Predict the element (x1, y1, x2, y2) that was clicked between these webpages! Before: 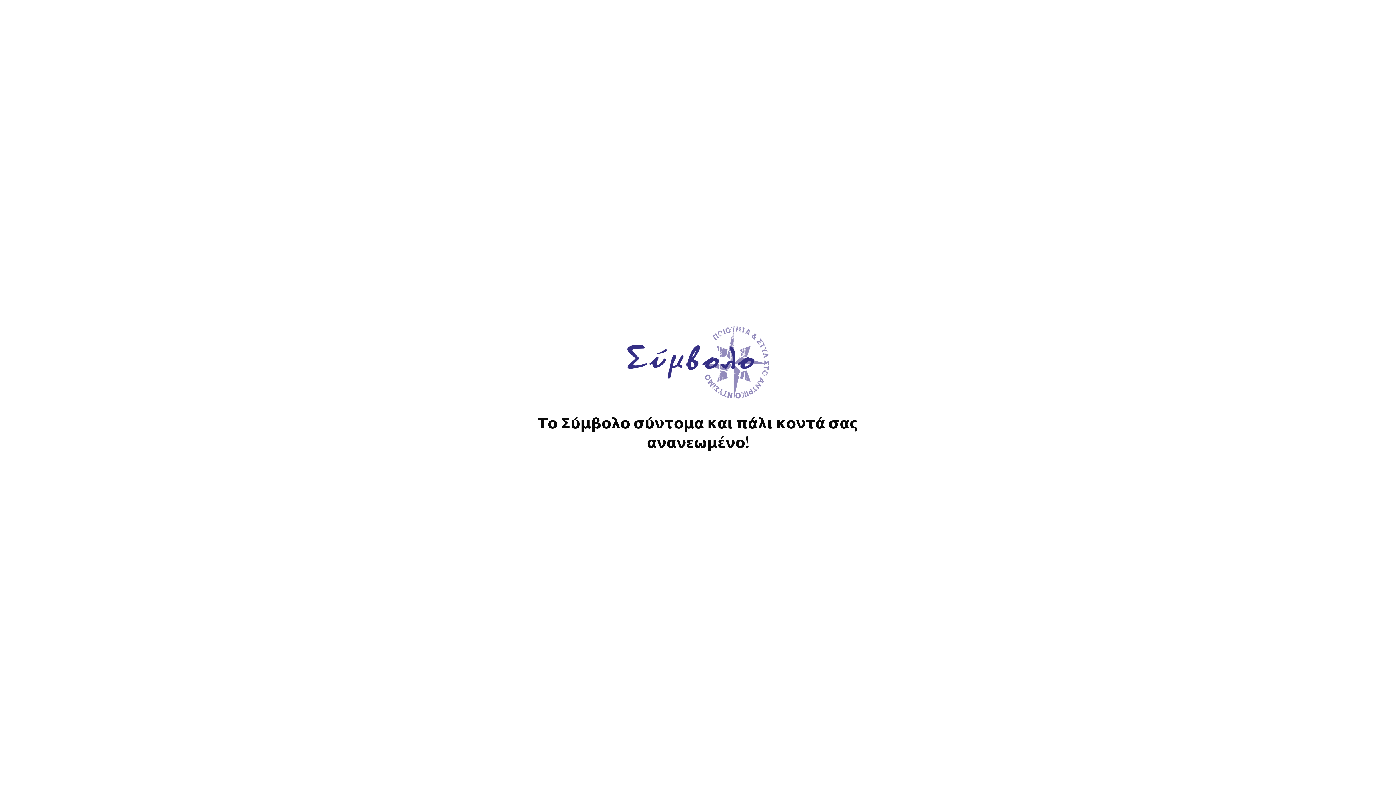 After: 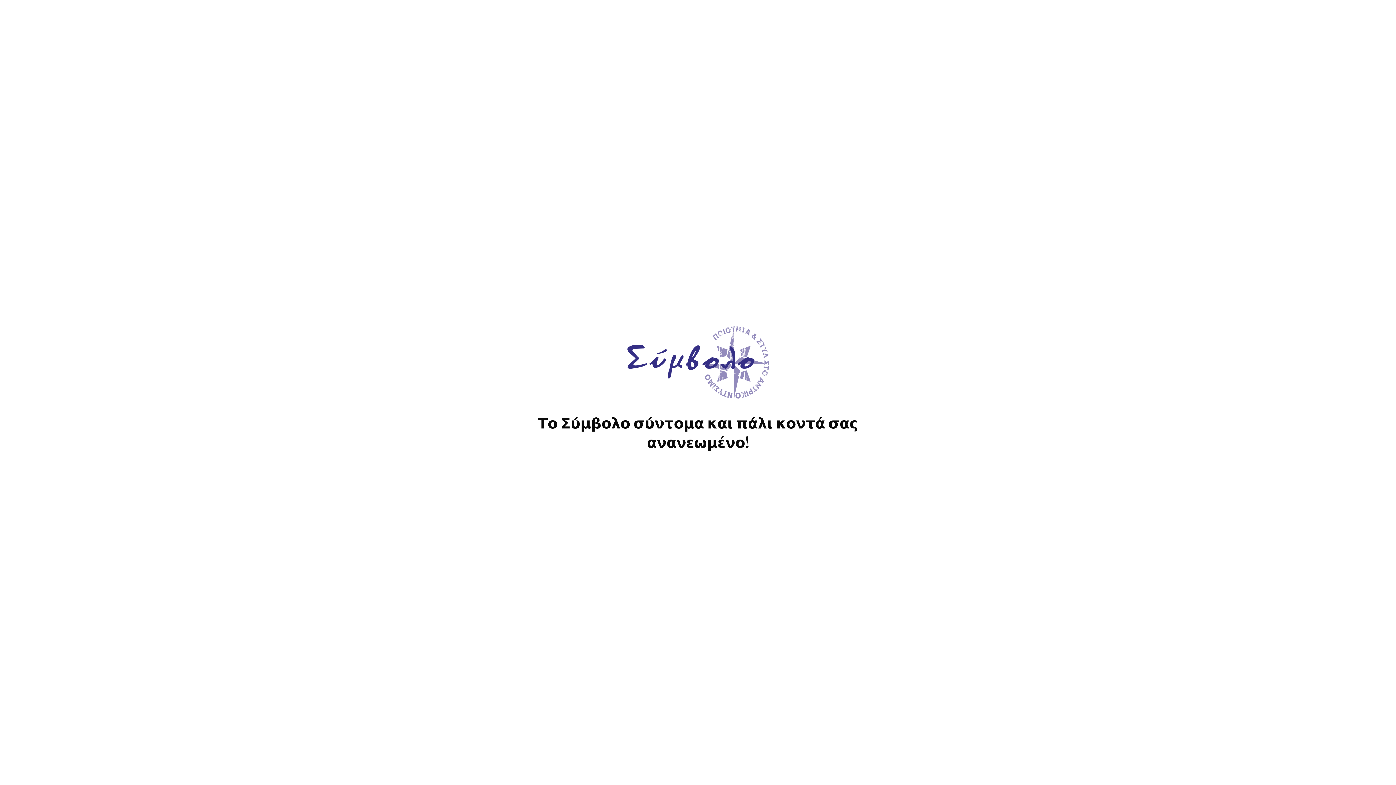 Action: bbox: (626, 393, 769, 400)